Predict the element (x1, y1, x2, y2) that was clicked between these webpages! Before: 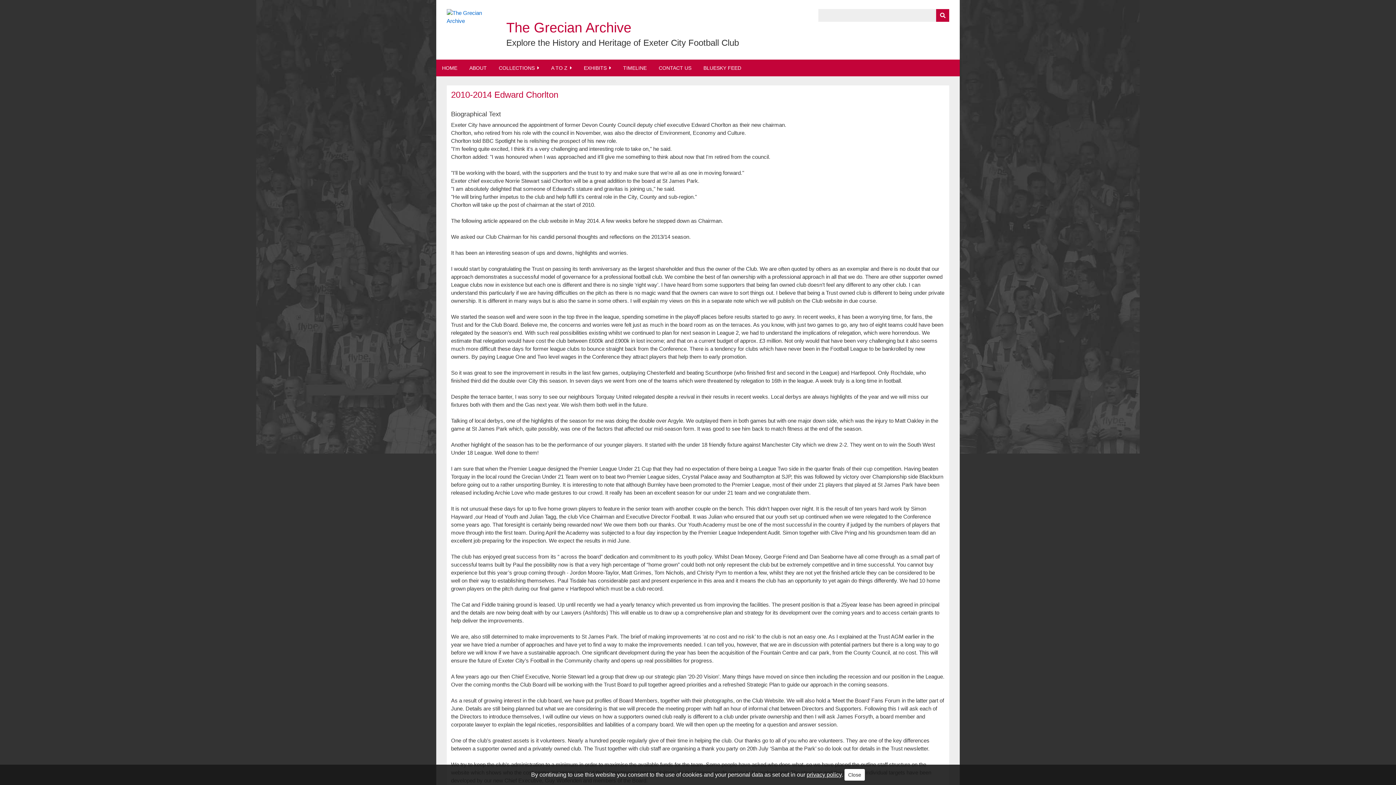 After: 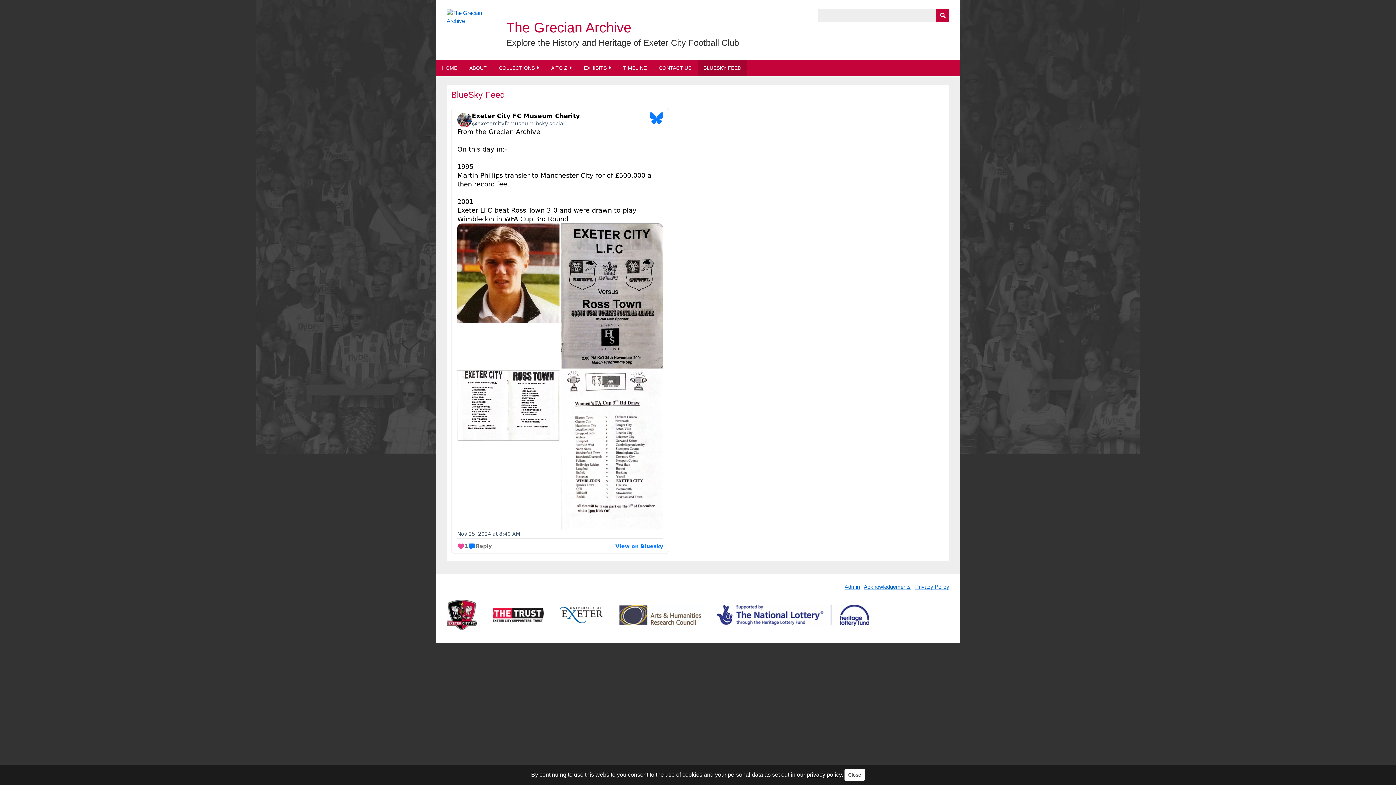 Action: label: BLUESKY FEED bbox: (697, 59, 747, 76)